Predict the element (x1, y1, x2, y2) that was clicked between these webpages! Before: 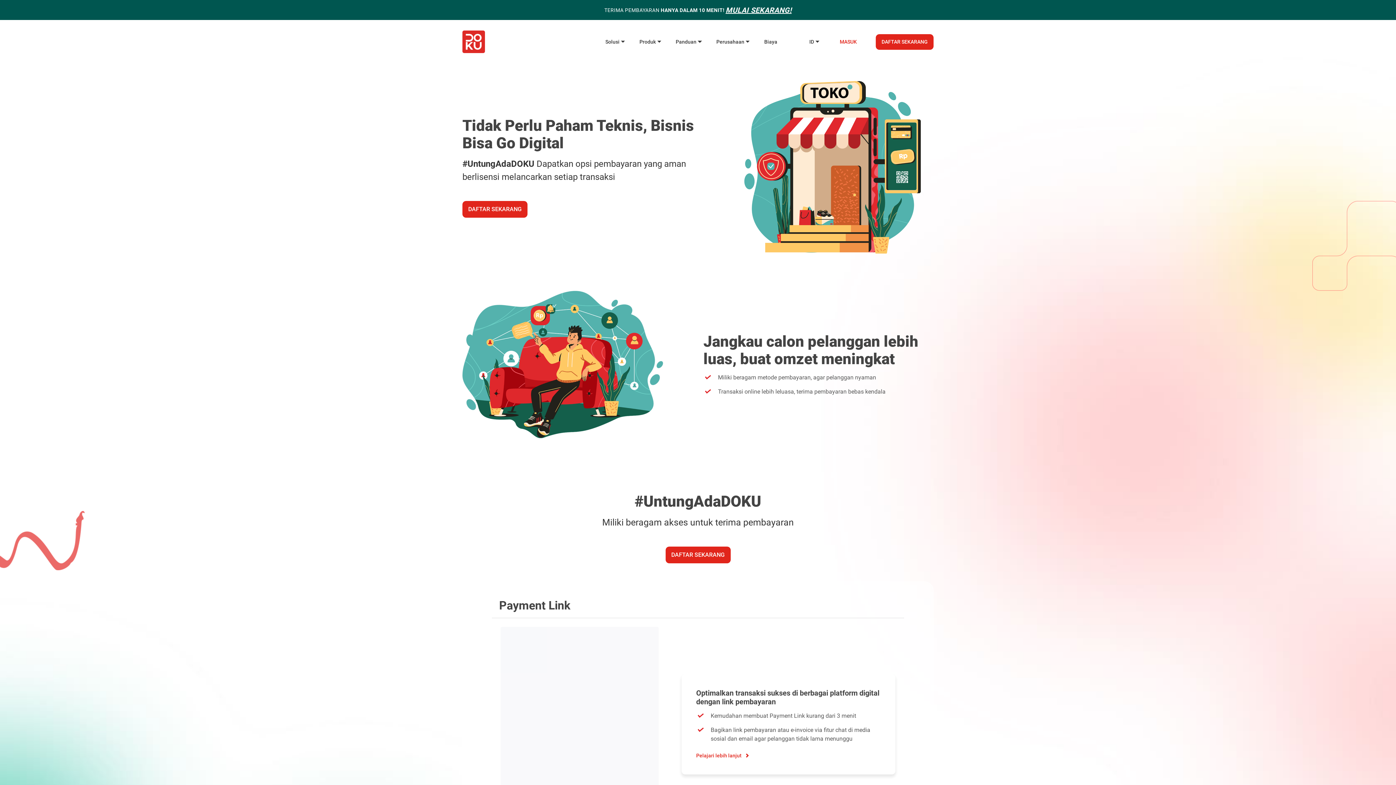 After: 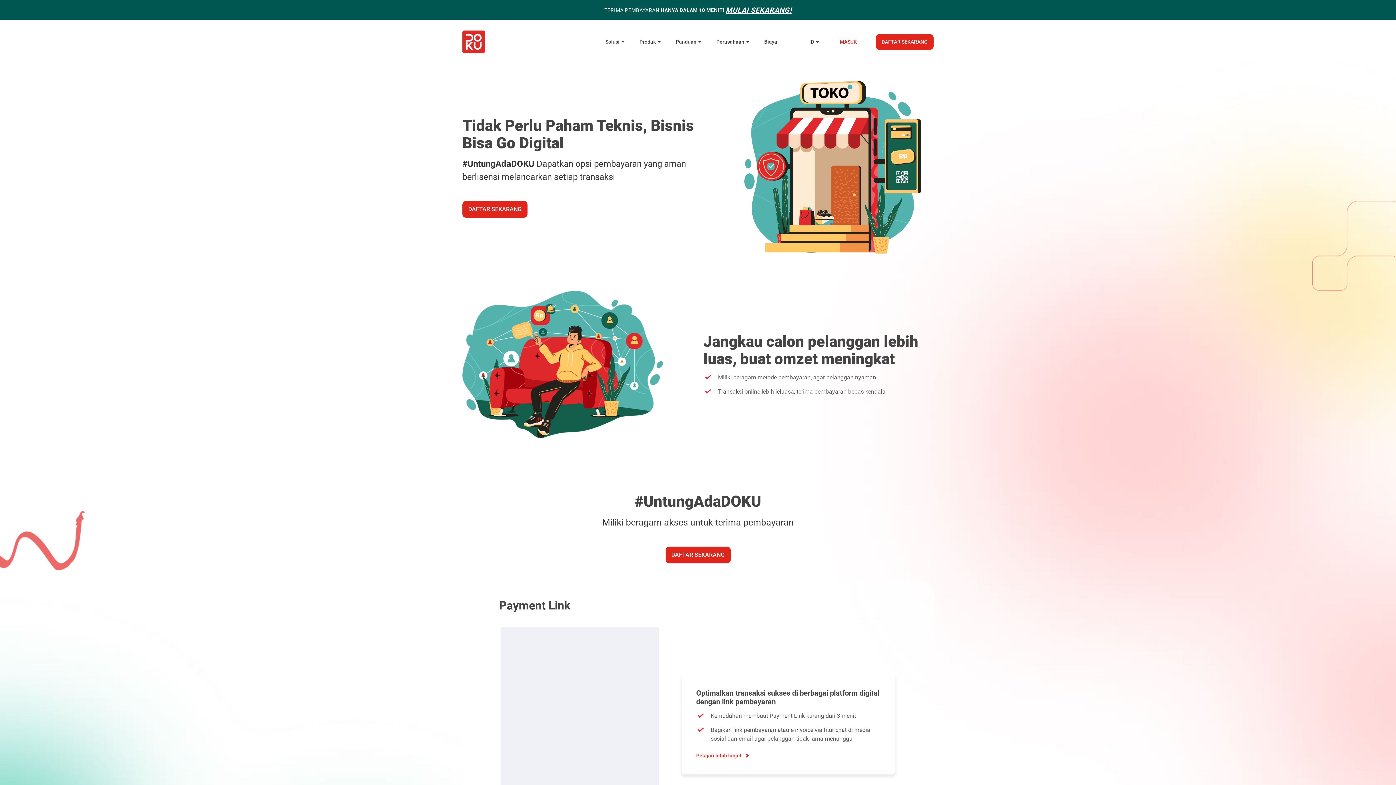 Action: label: Payment Link bbox: (492, 593, 904, 618)